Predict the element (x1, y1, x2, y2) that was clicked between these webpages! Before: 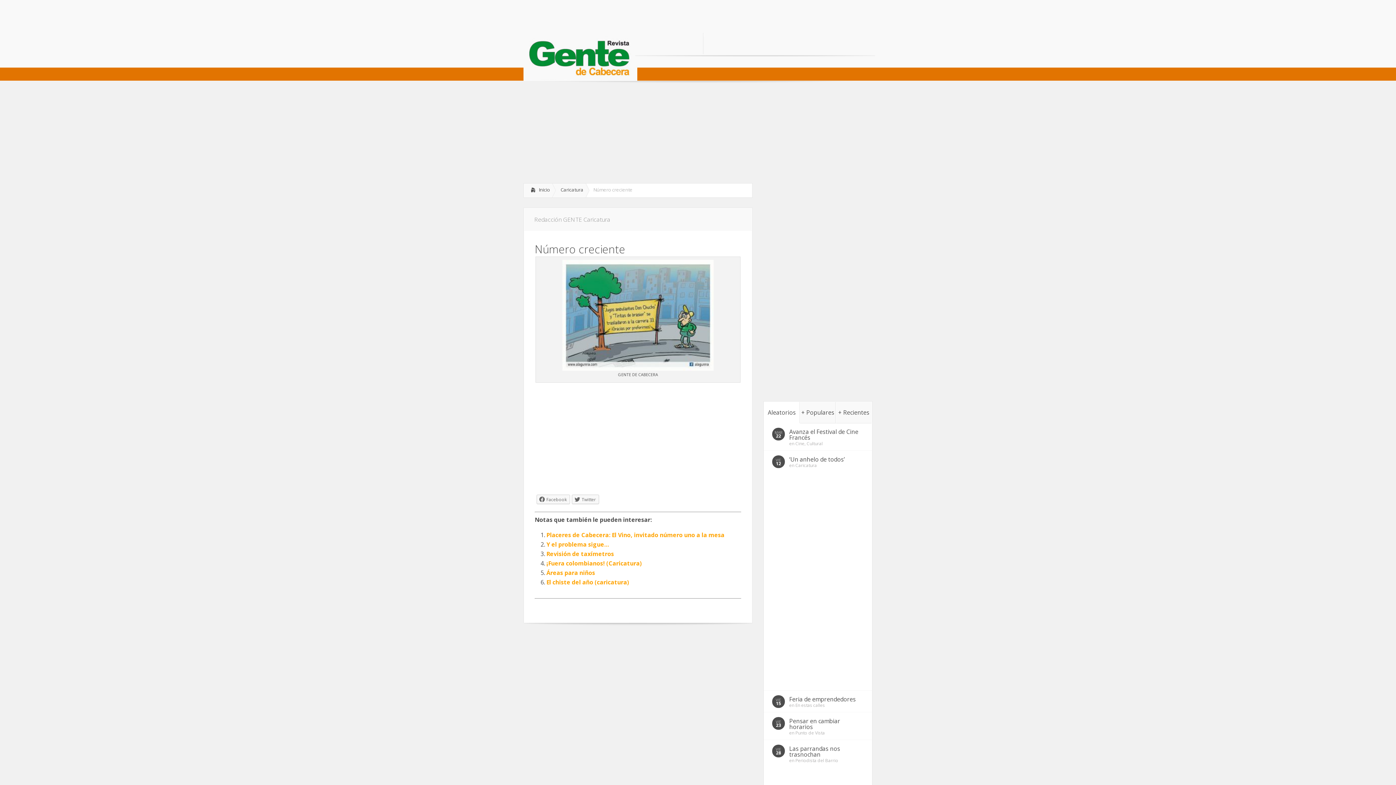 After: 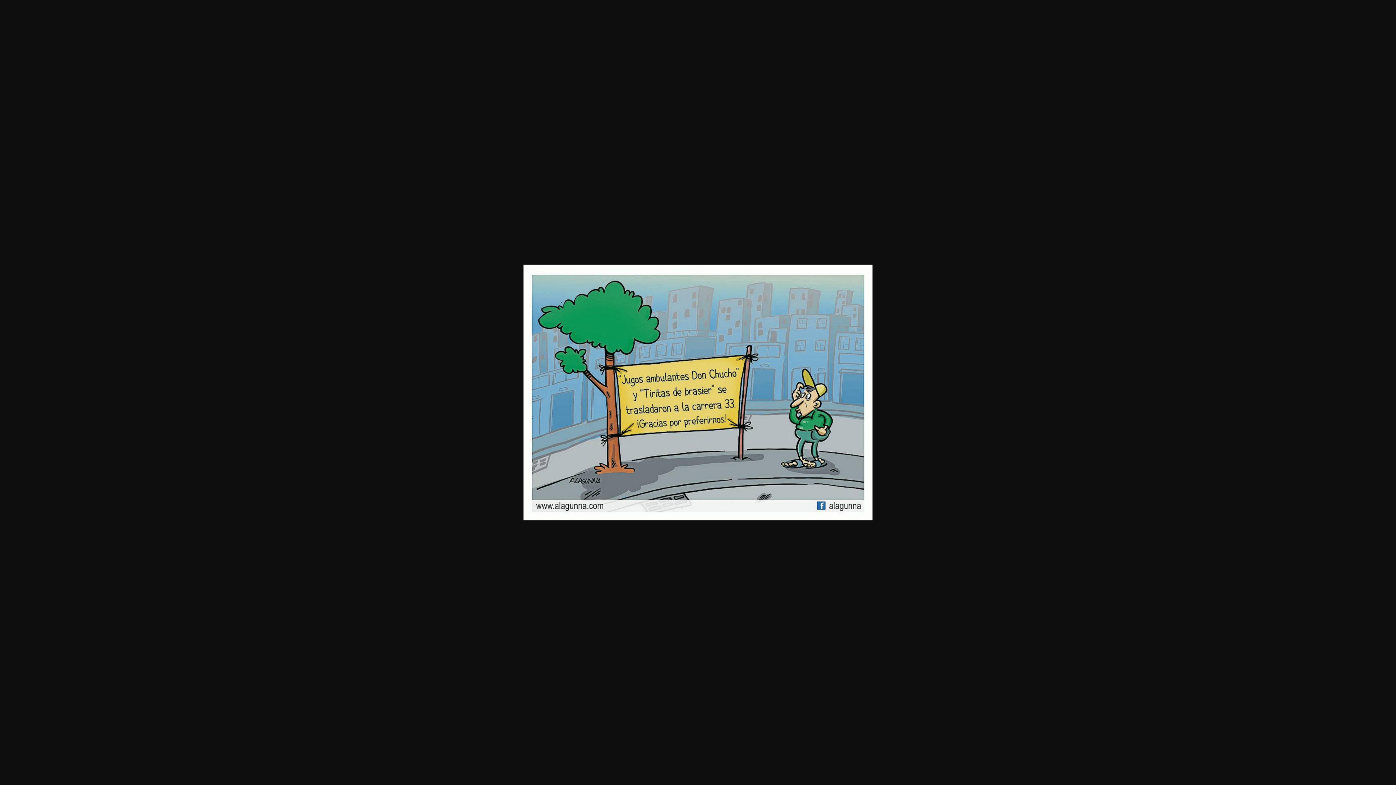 Action: bbox: (562, 364, 713, 372)